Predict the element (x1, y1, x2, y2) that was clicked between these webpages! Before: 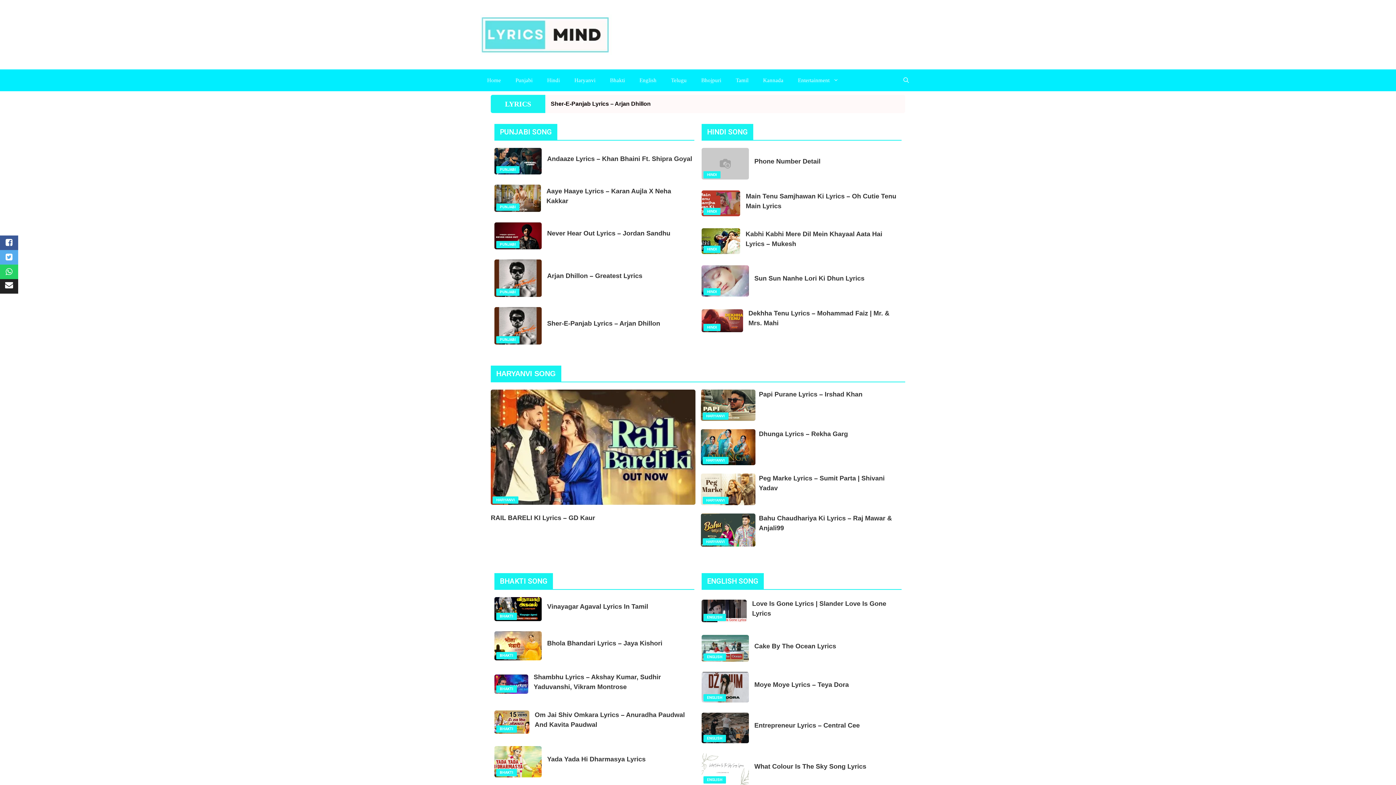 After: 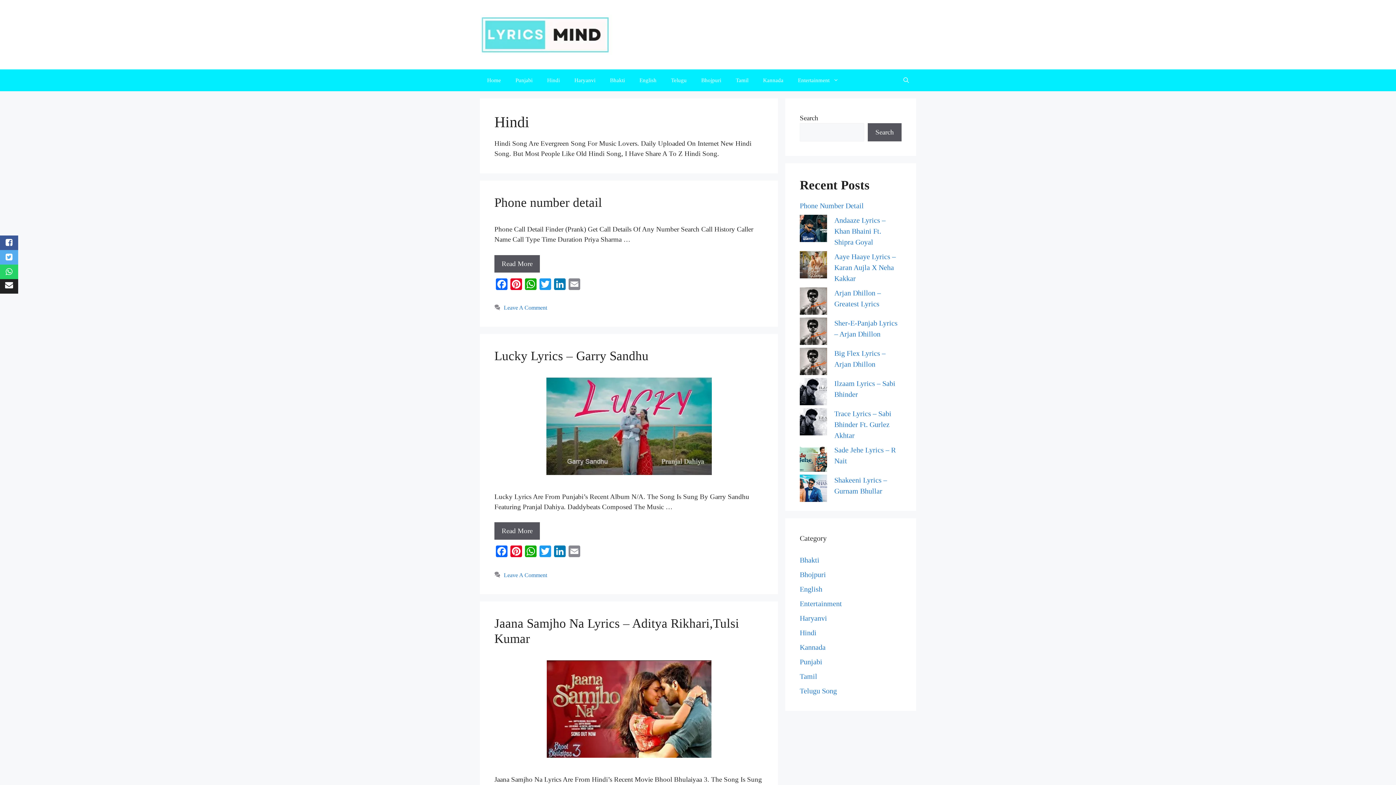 Action: bbox: (703, 243, 720, 253) label: HINDI